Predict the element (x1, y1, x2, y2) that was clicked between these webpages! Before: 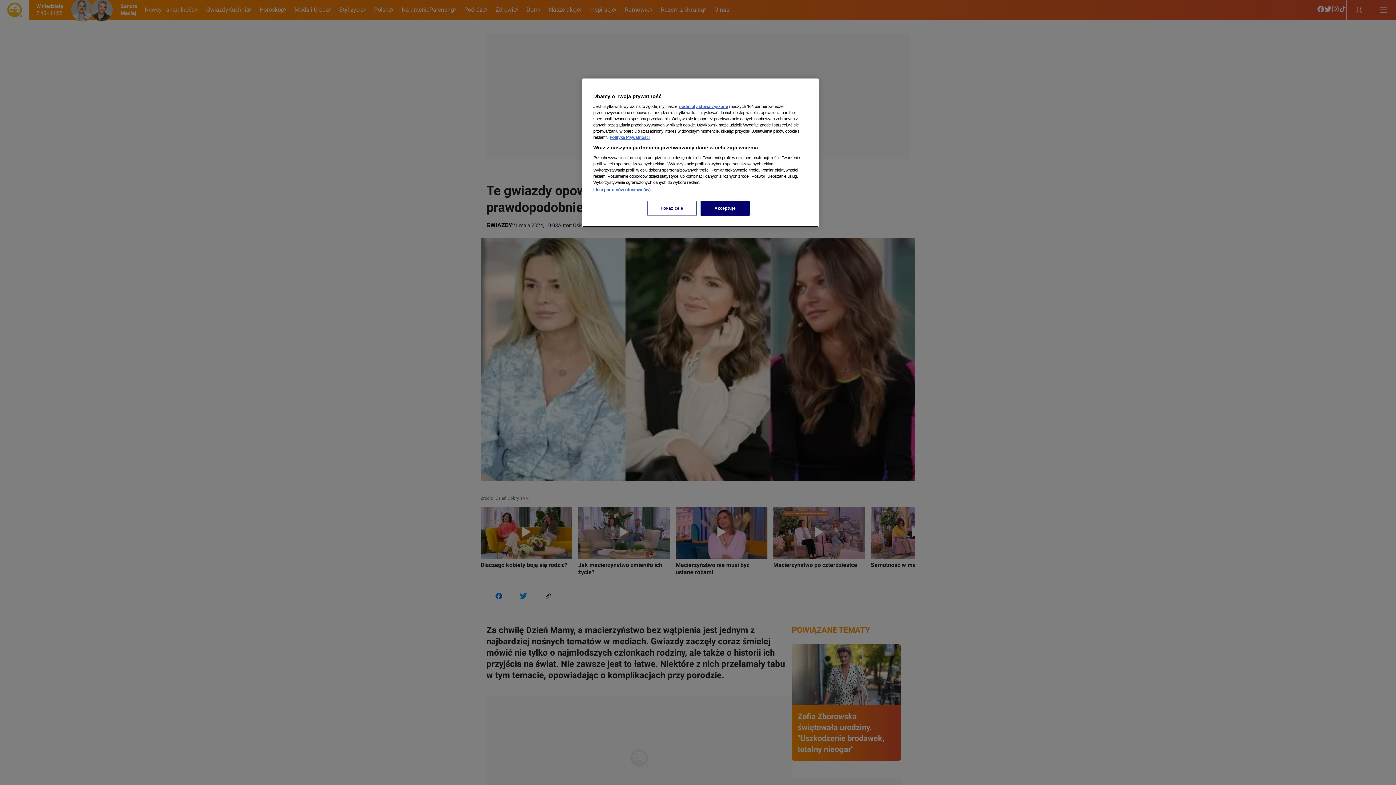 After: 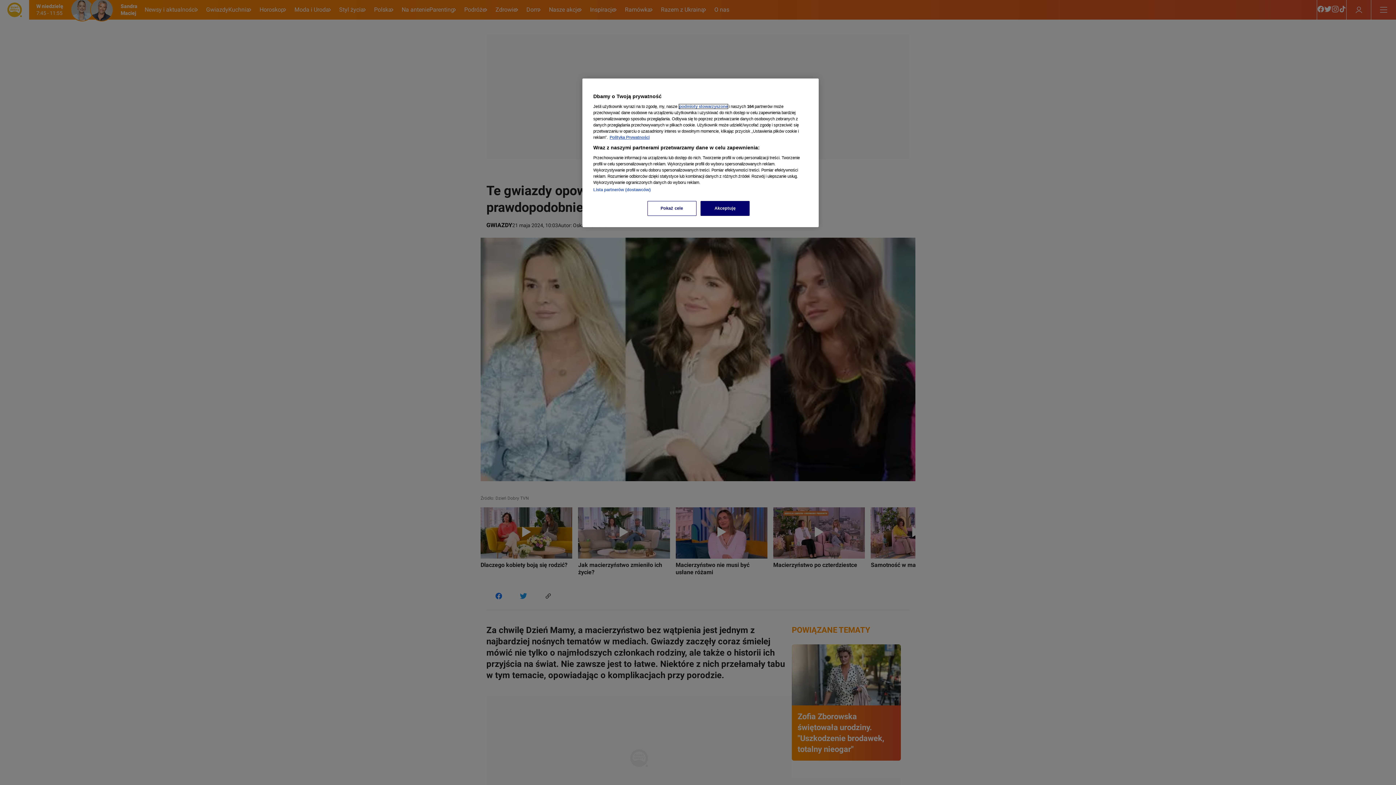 Action: bbox: (679, 104, 728, 108) label: podmioty stowarzyszone